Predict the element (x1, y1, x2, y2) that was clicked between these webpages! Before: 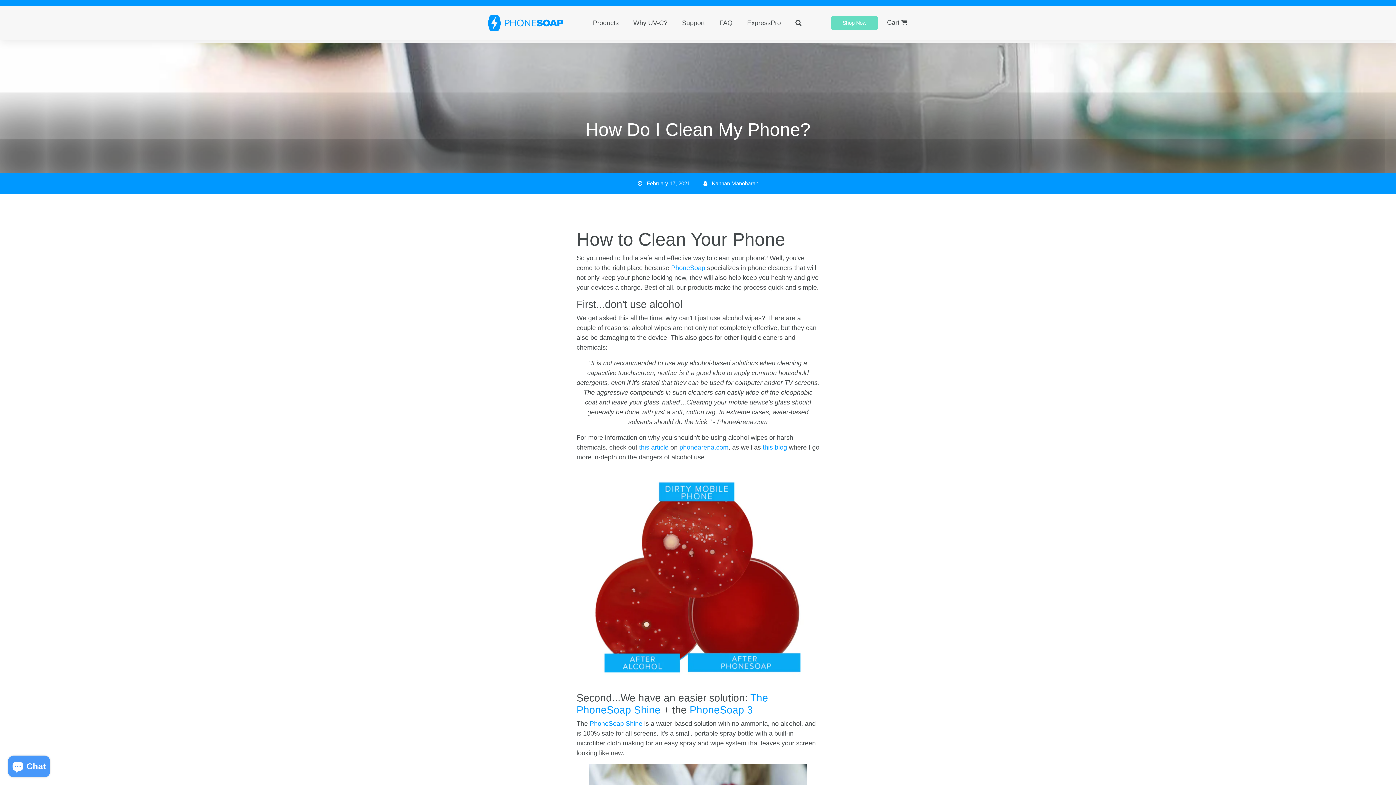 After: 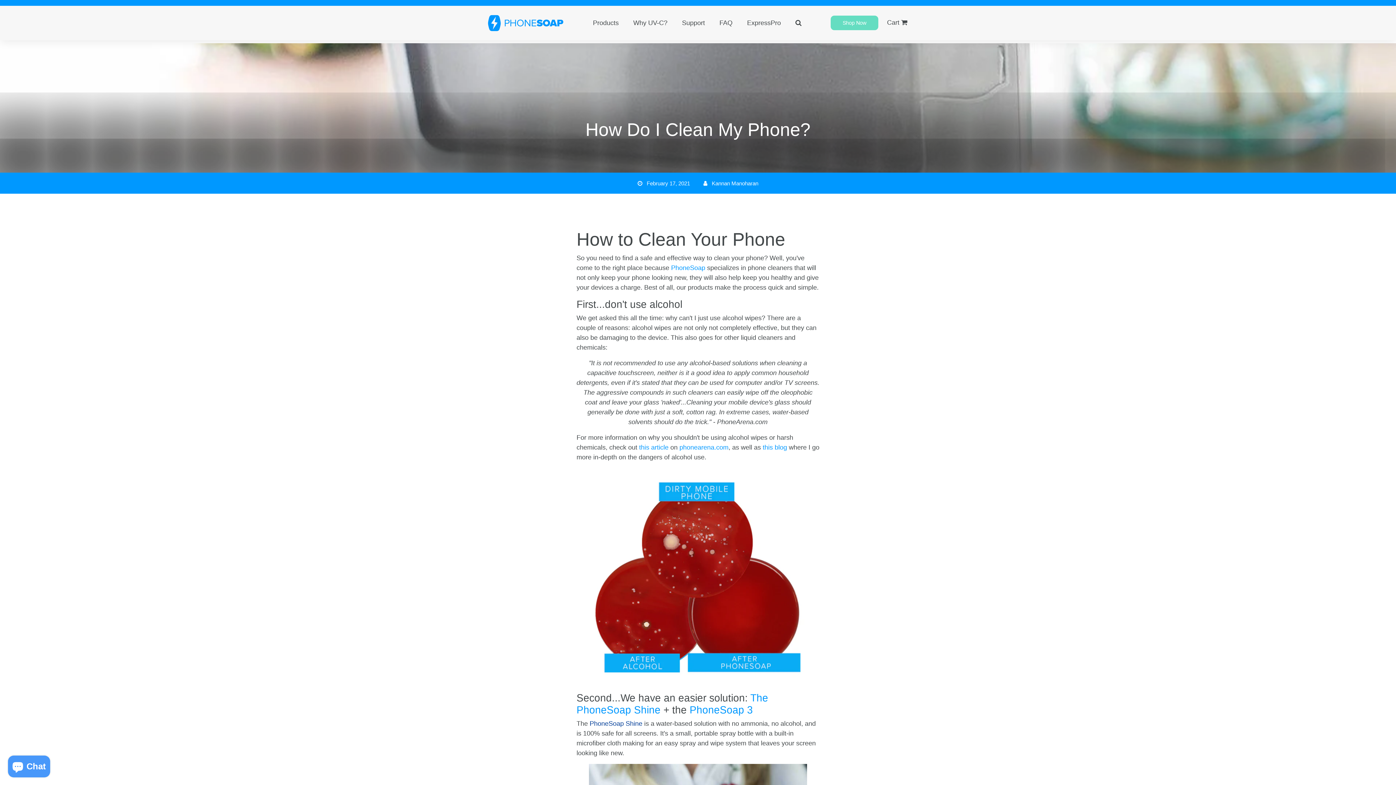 Action: bbox: (589, 720, 642, 727) label: PhoneSoap Shine